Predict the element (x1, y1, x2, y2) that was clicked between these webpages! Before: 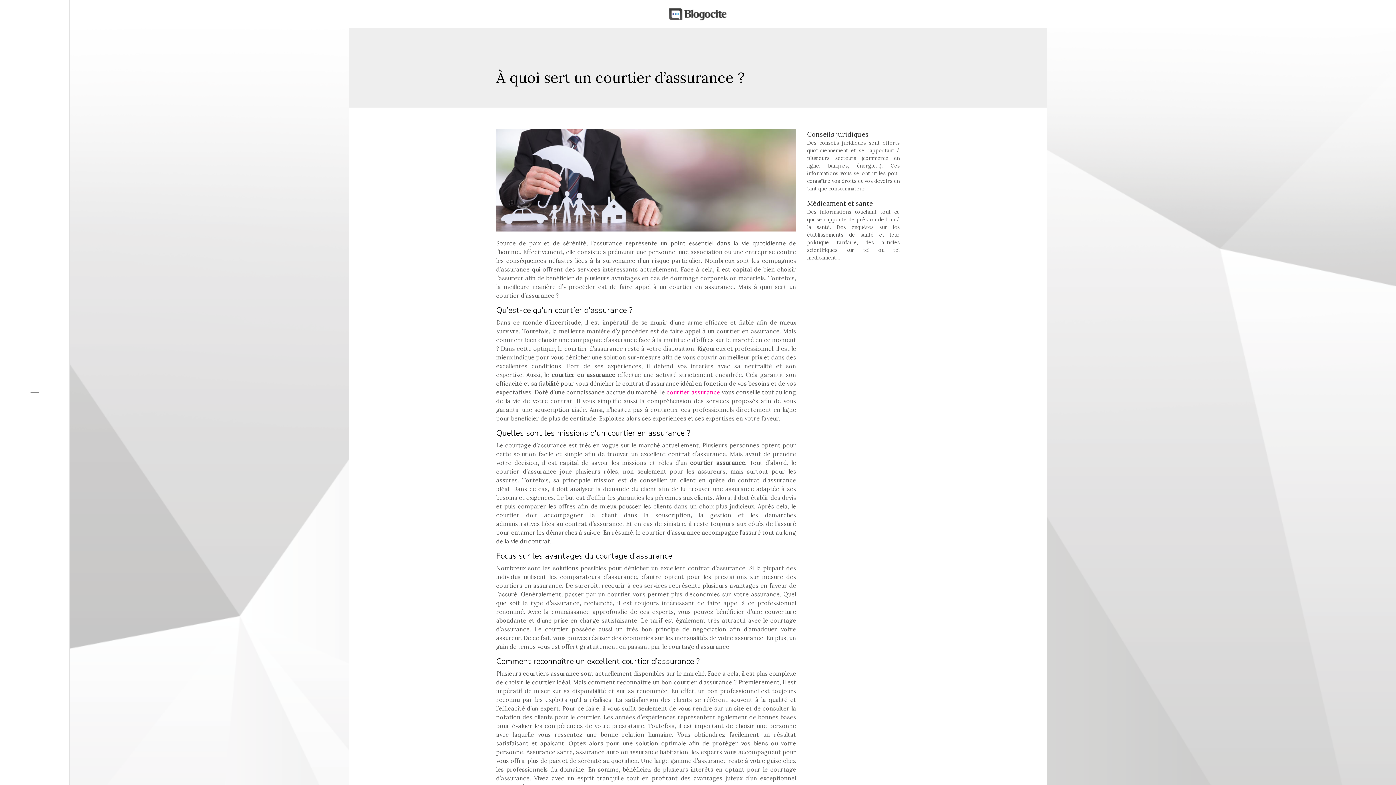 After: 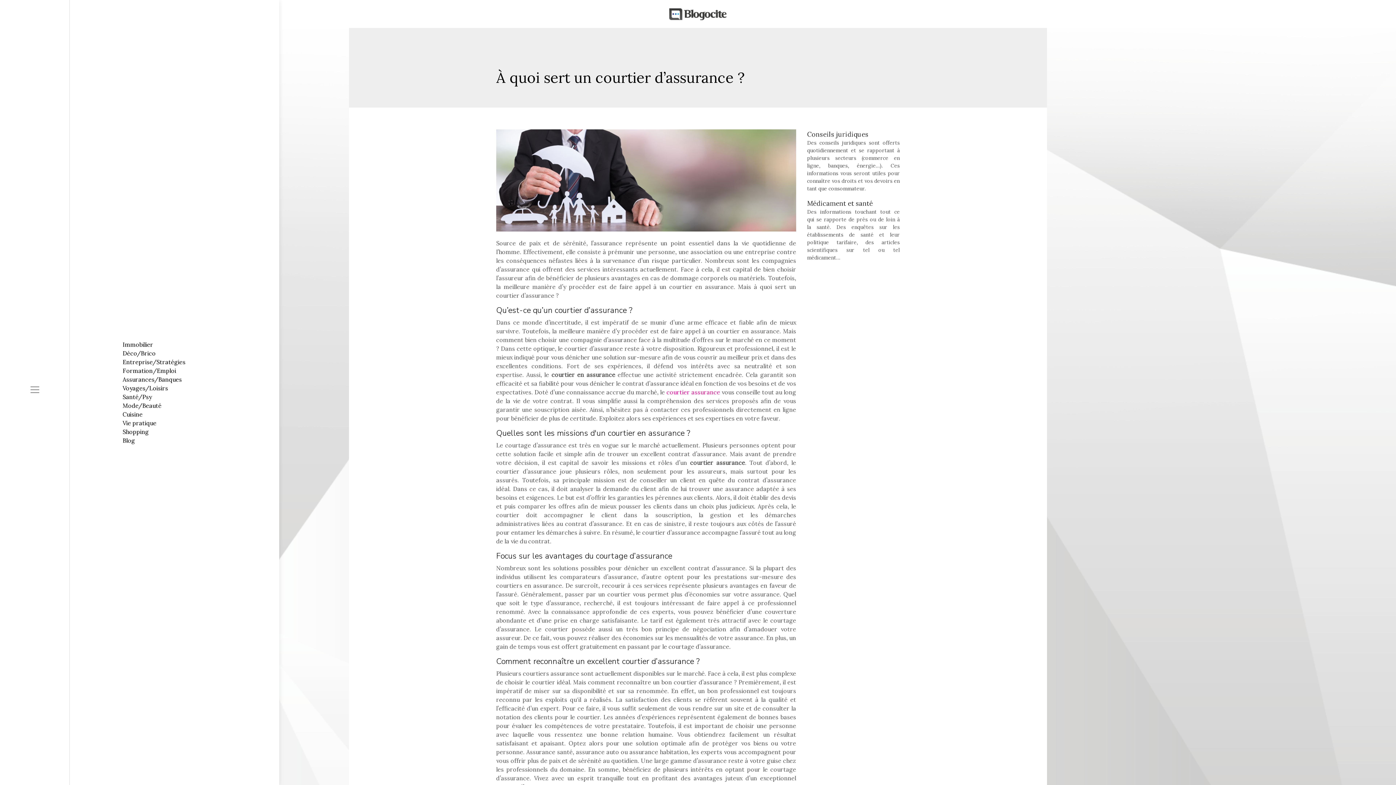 Action: bbox: (24, 383, 45, 402)